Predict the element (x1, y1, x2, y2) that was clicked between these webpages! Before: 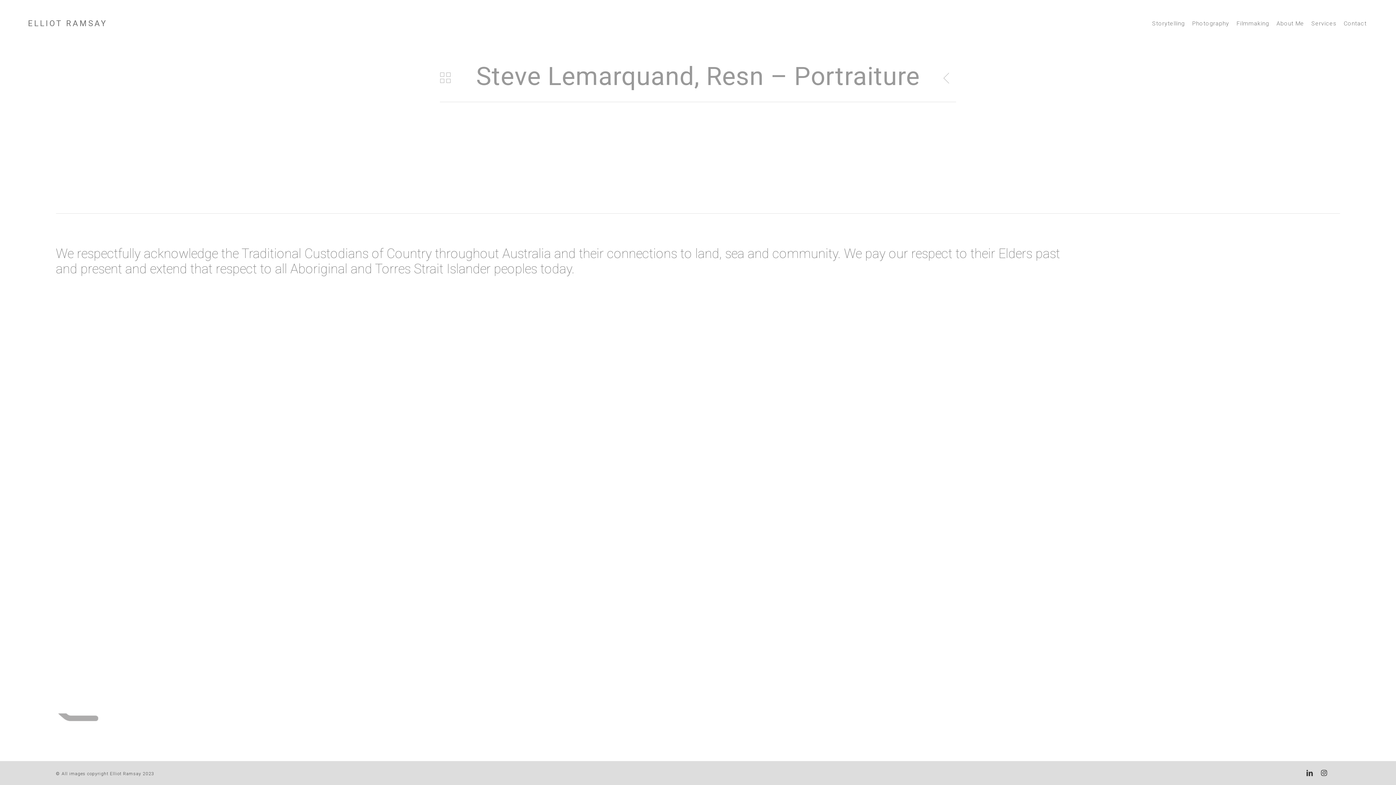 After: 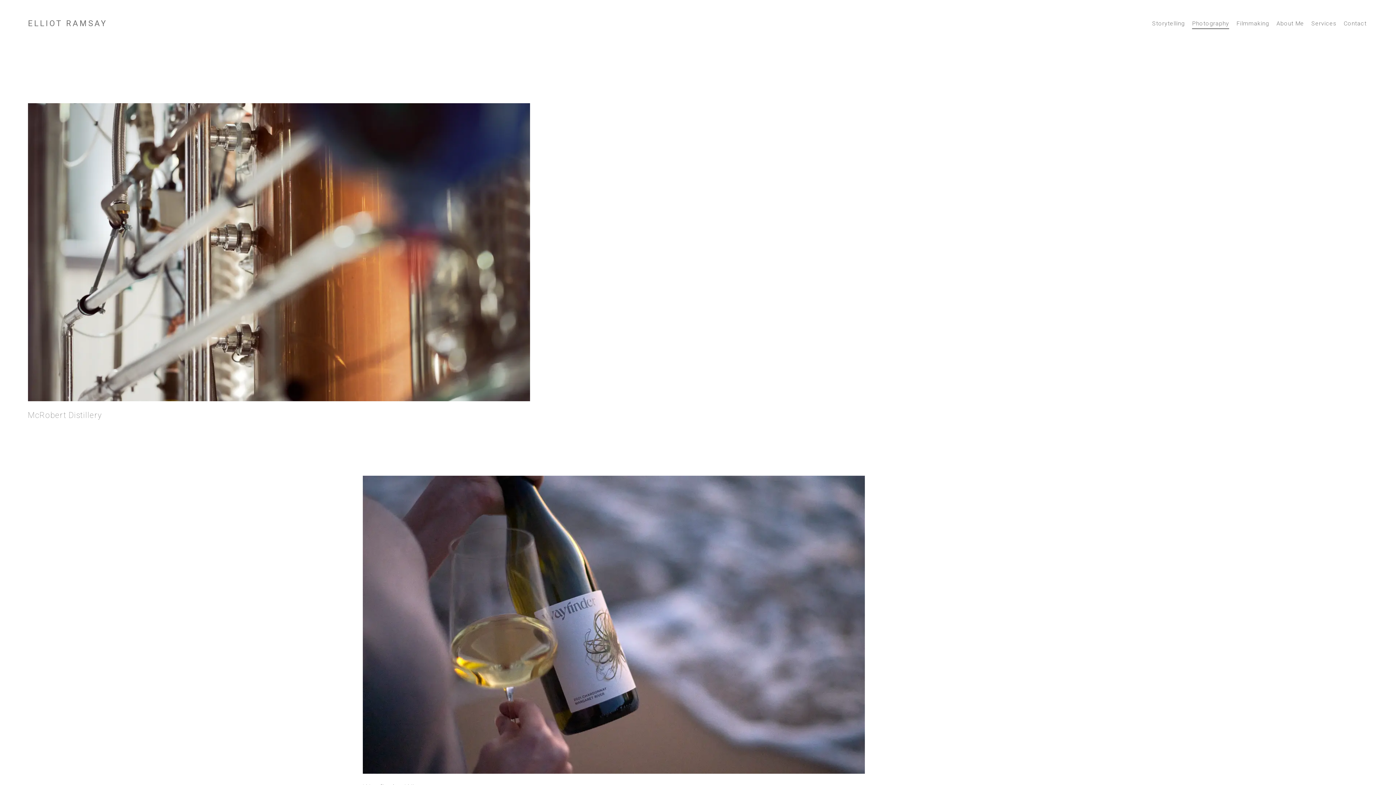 Action: label: Photography bbox: (1192, 20, 1229, 26)